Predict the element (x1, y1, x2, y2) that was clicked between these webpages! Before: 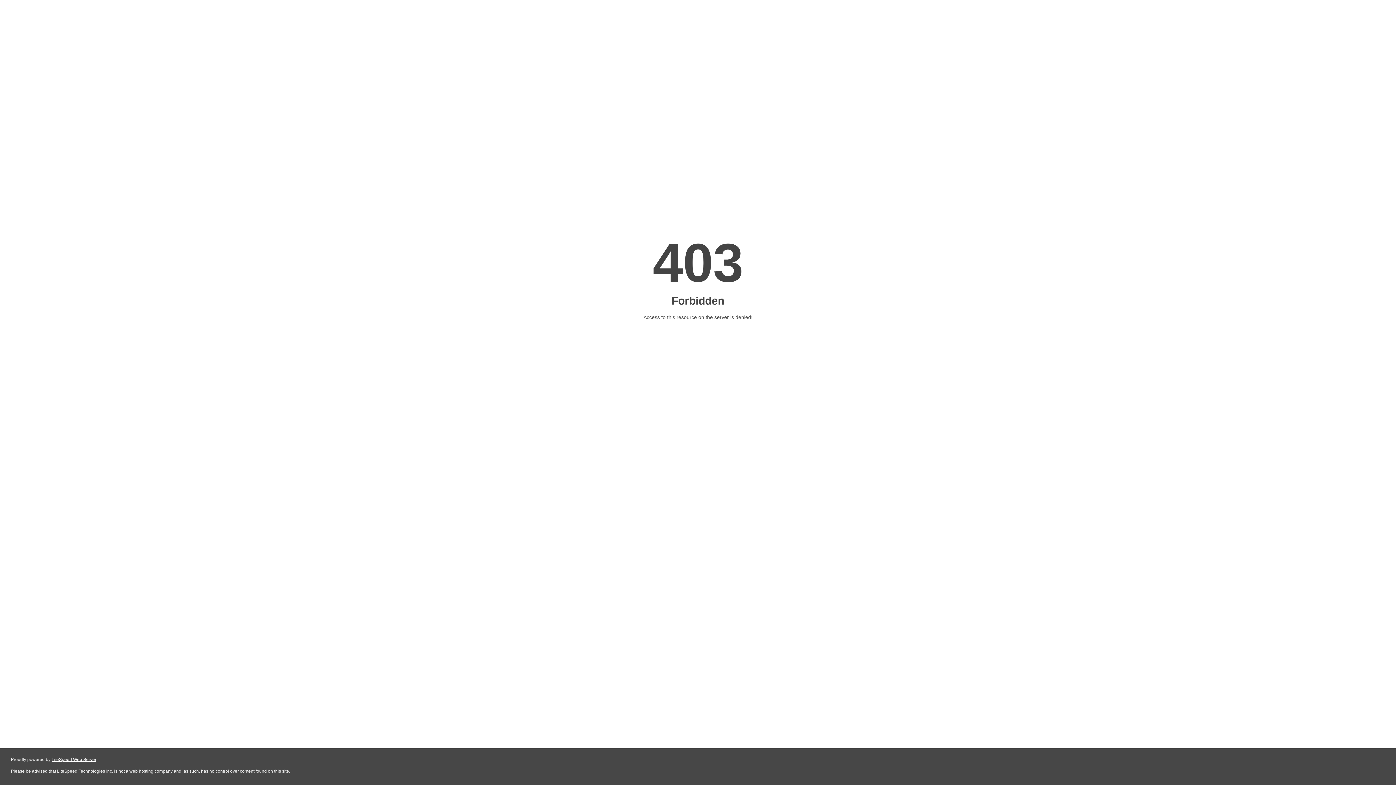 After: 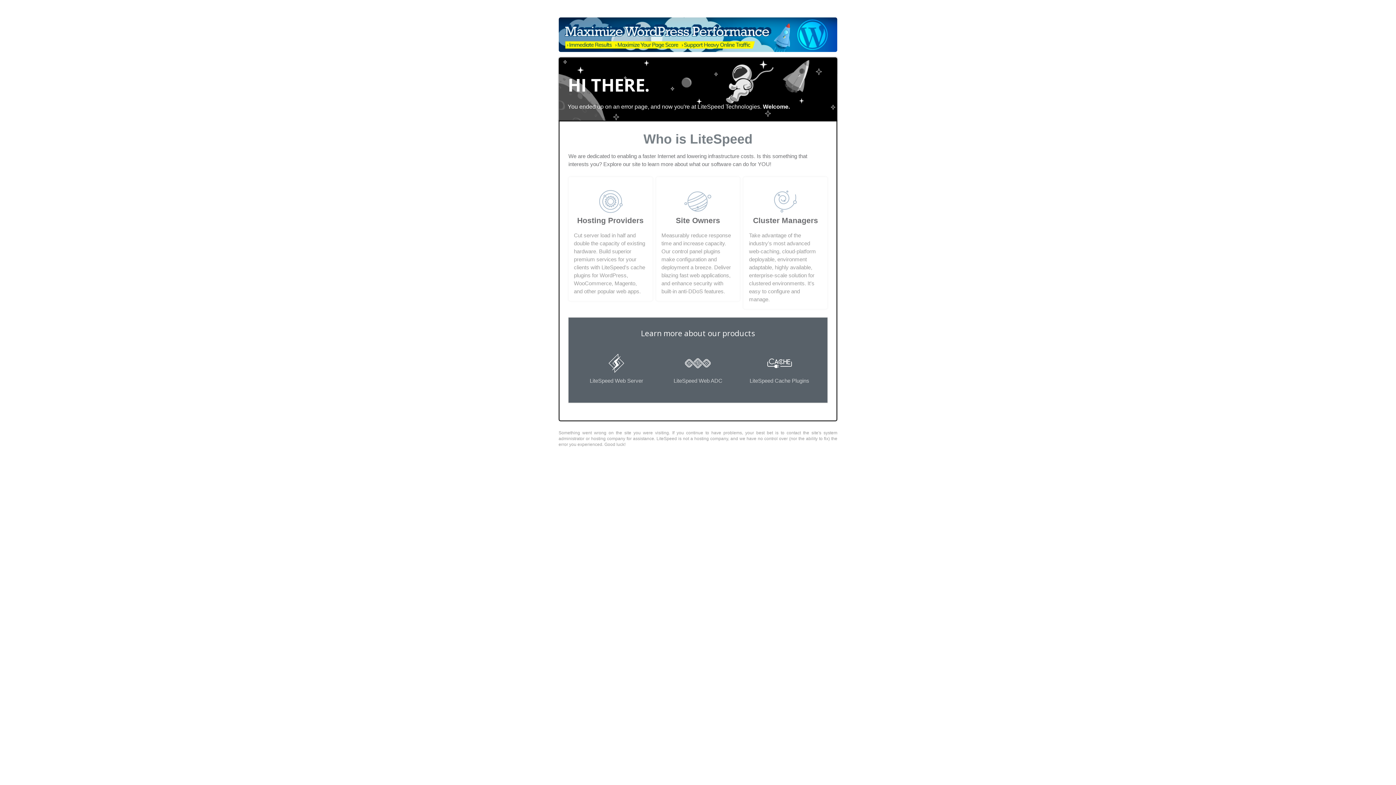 Action: label: LiteSpeed Web Server bbox: (51, 757, 96, 762)